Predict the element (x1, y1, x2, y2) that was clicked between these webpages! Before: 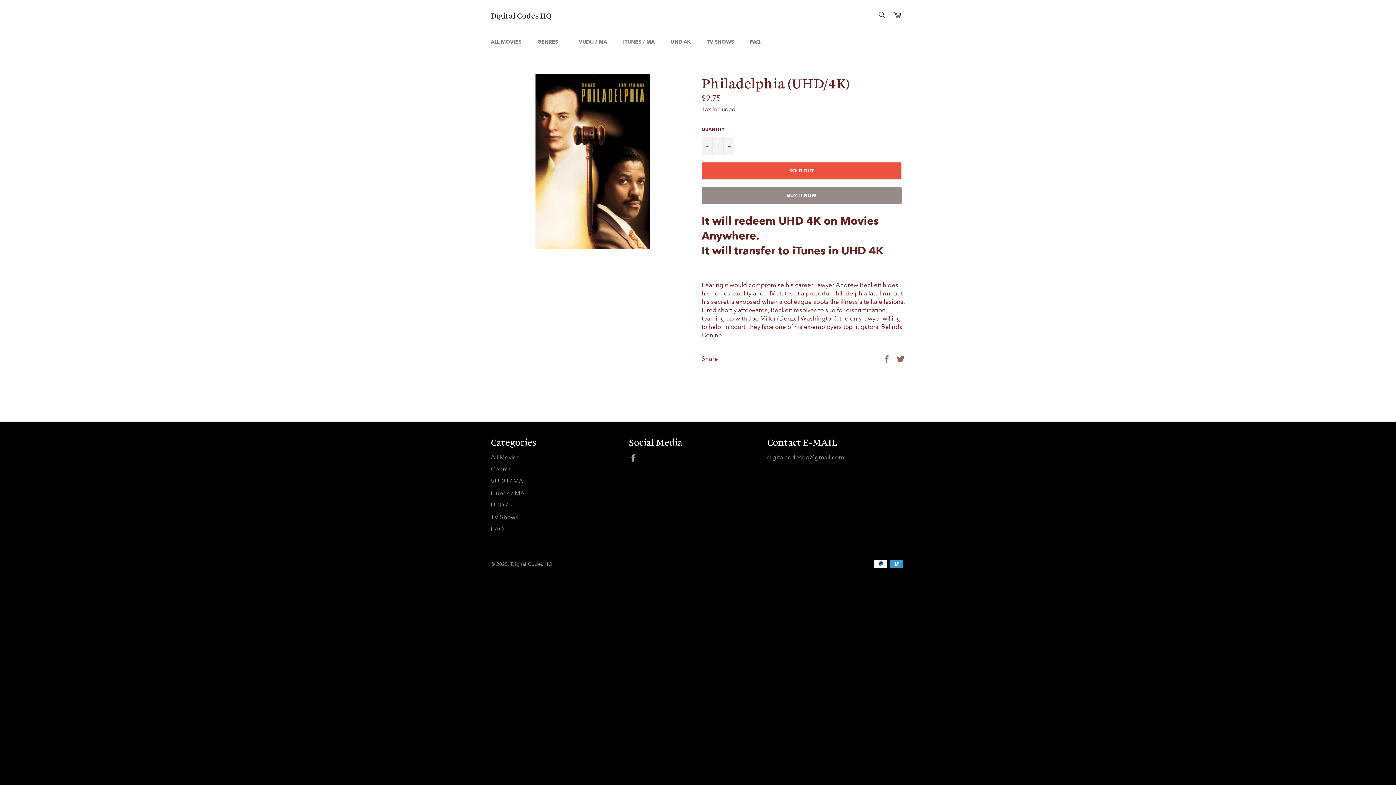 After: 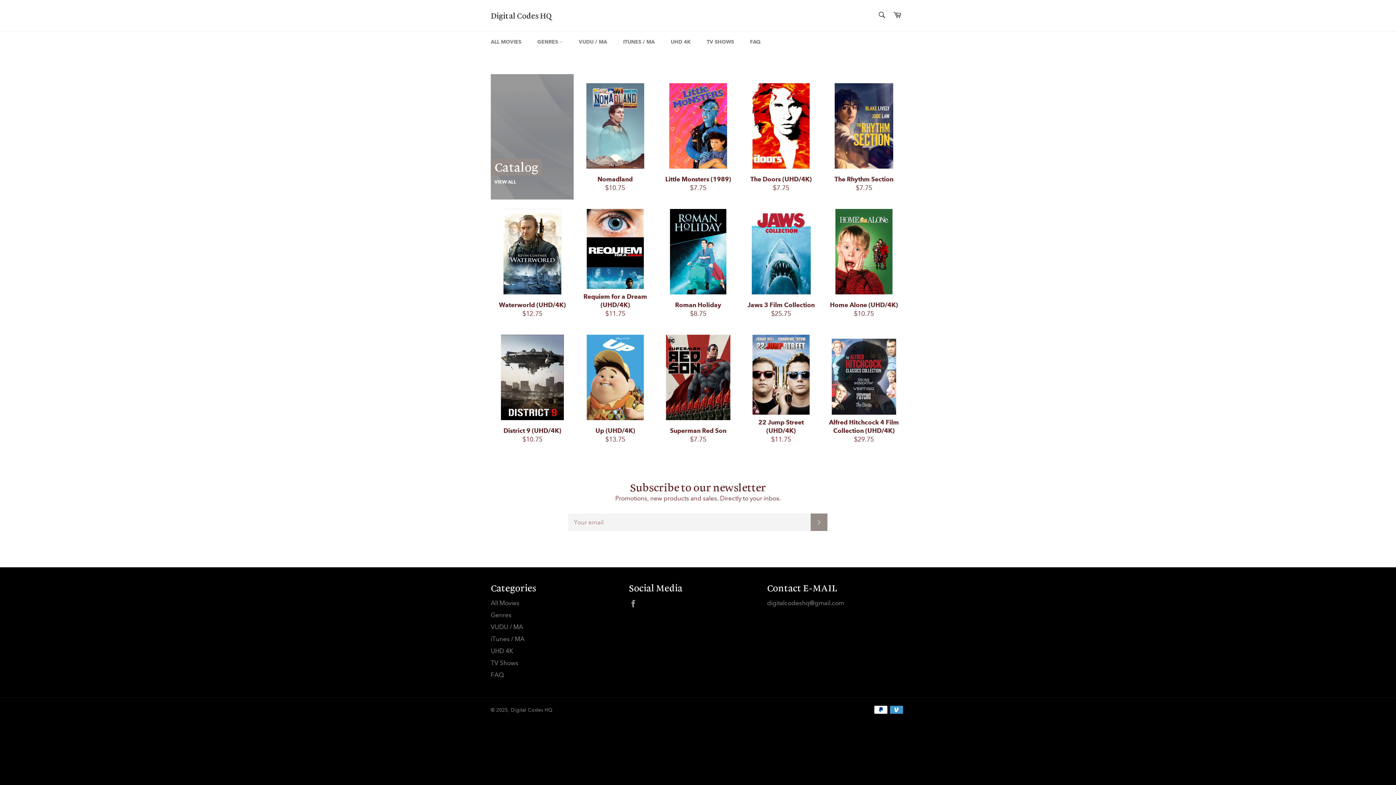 Action: label: Digital Codes HQ bbox: (510, 561, 552, 567)